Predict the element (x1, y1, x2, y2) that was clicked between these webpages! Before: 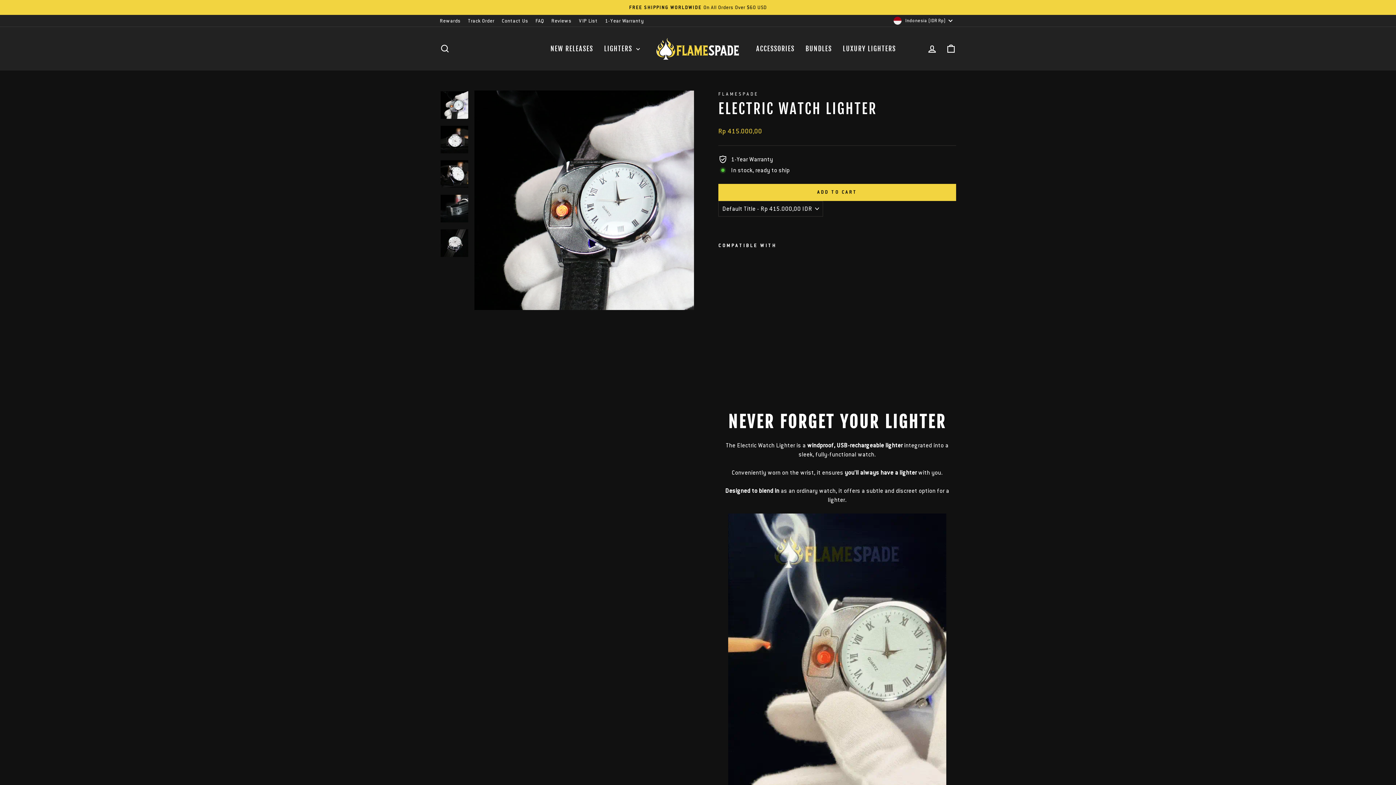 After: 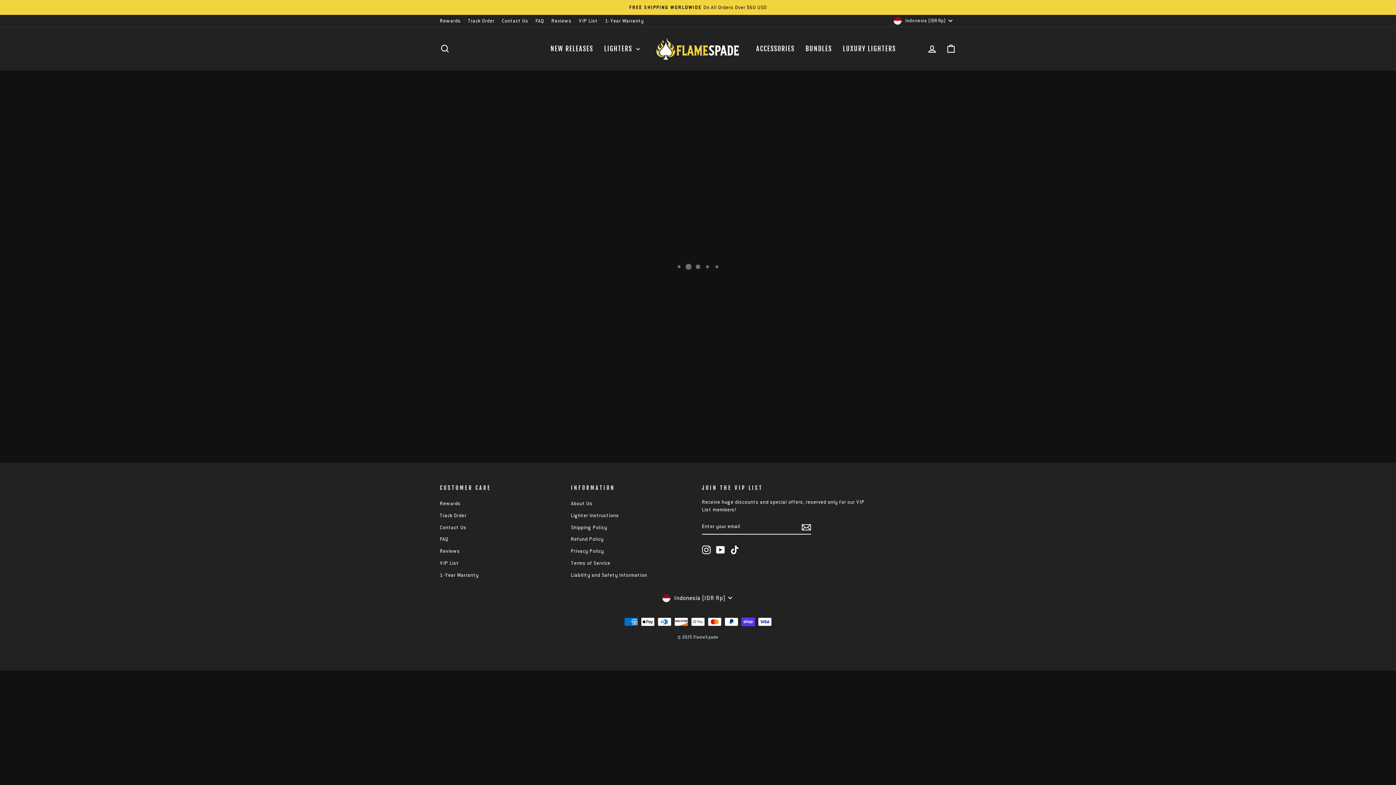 Action: label: Track Order bbox: (464, 15, 498, 26)